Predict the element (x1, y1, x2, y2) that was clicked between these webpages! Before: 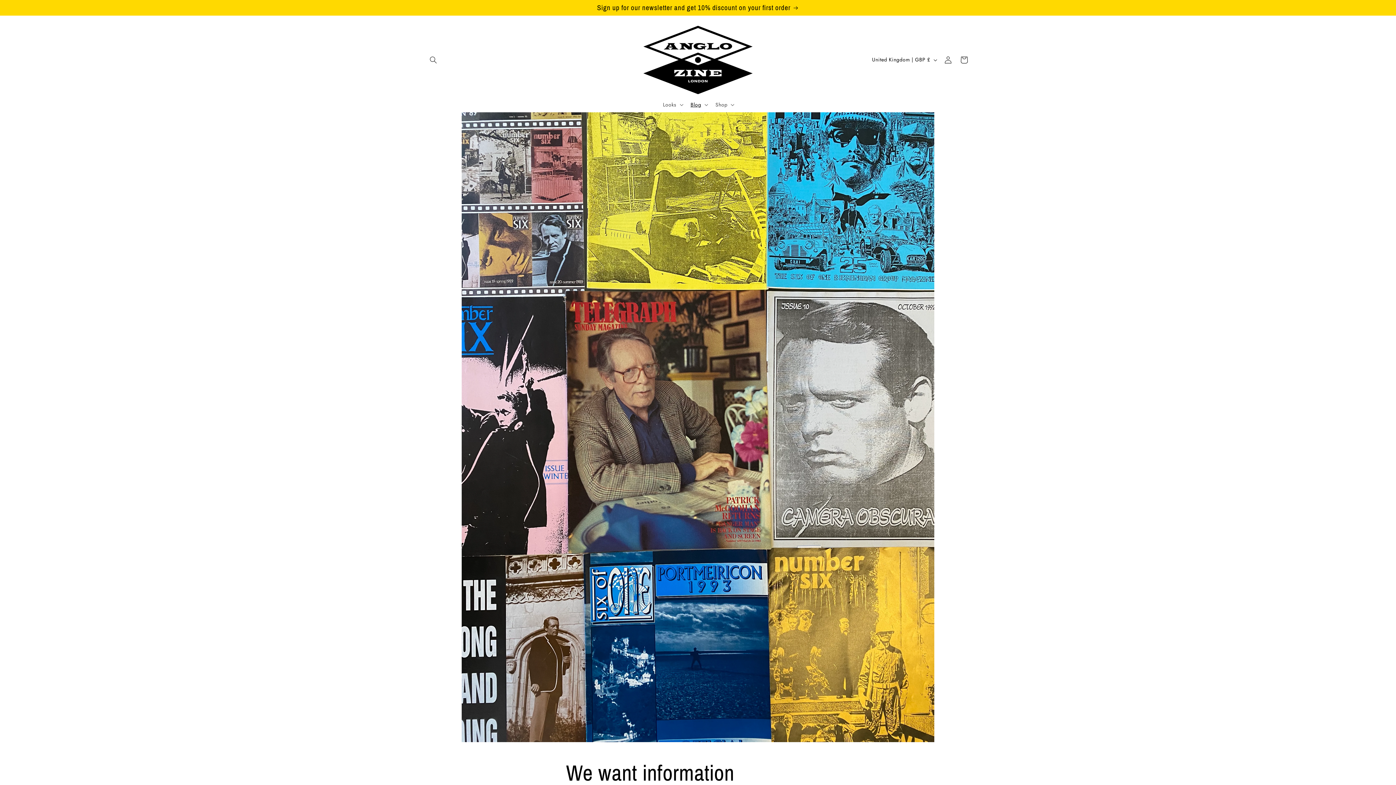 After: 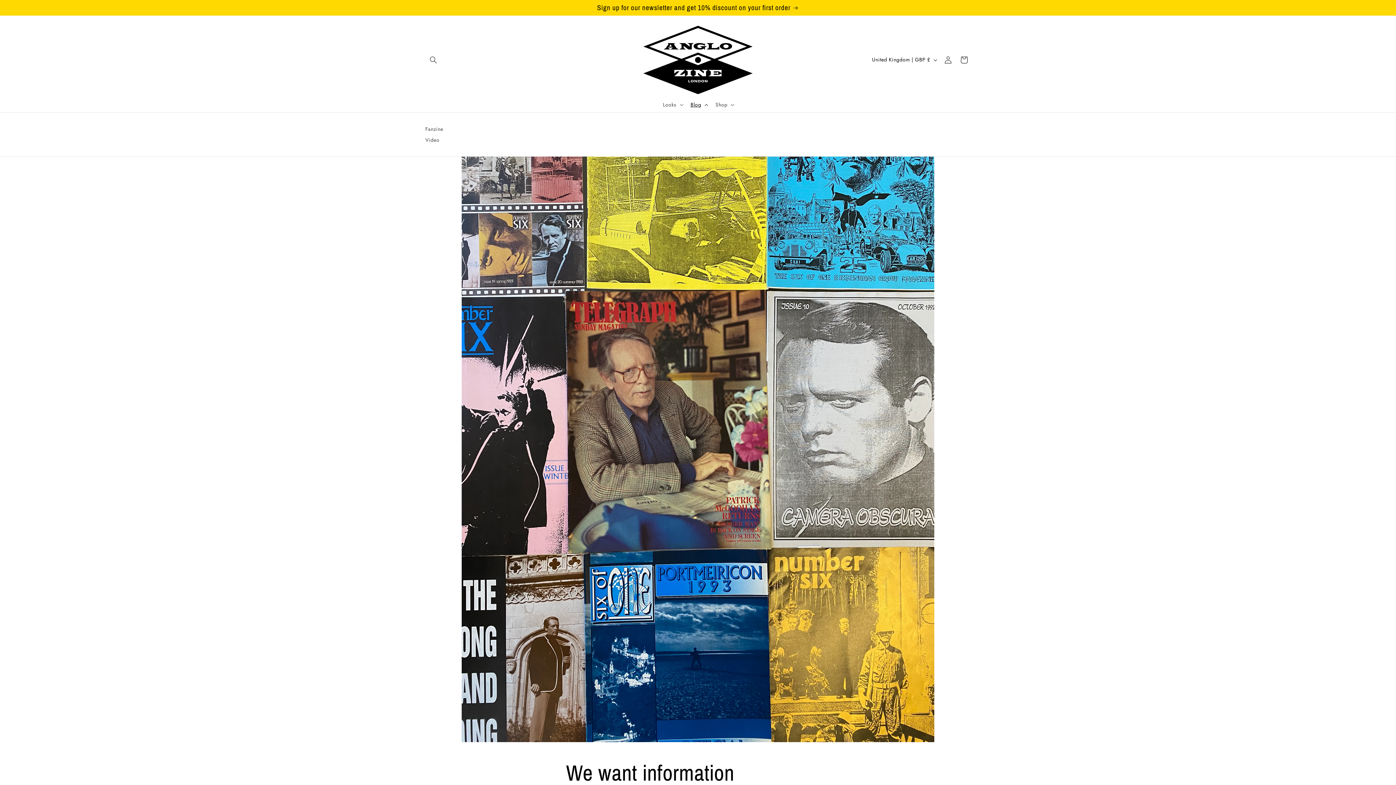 Action: label: Blog bbox: (686, 96, 711, 112)